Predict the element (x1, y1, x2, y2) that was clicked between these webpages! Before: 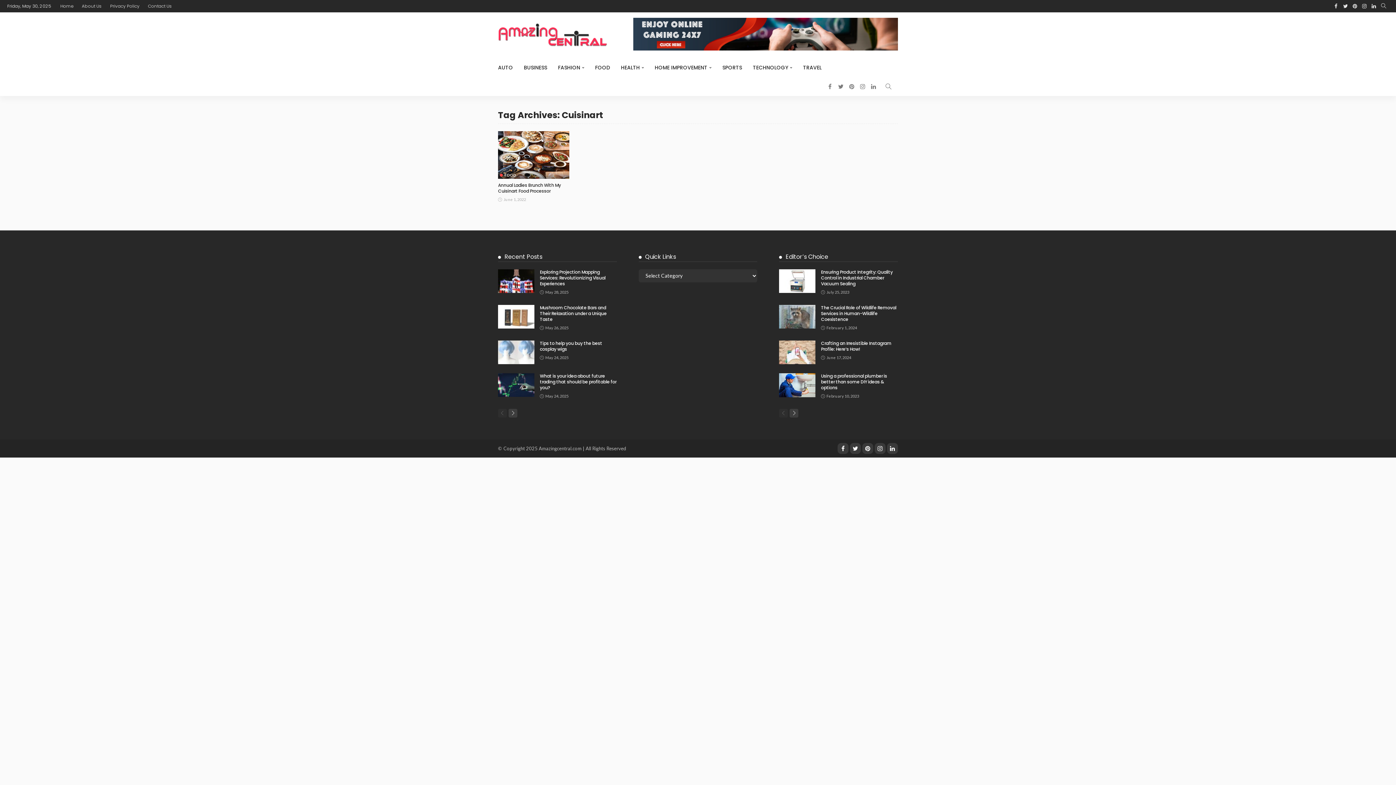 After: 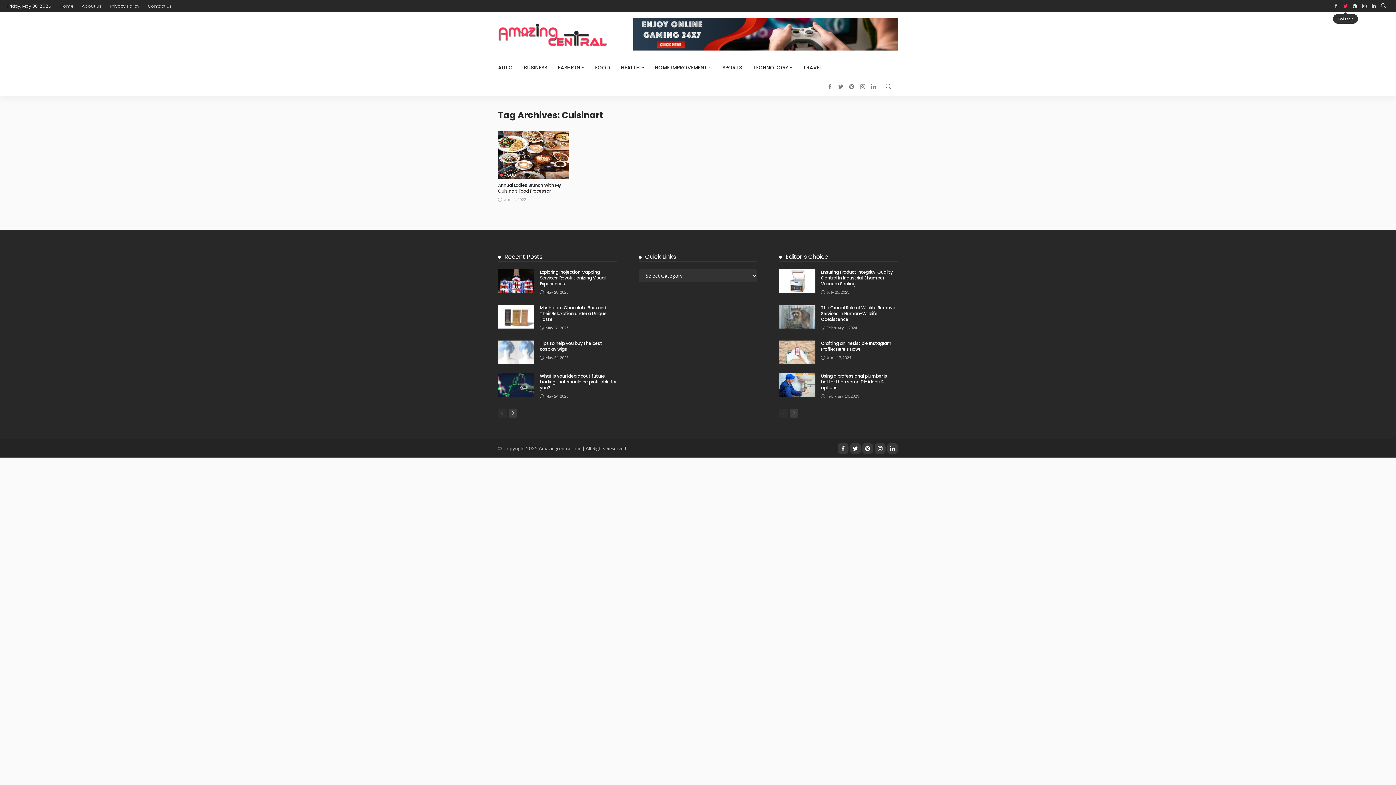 Action: bbox: (1341, 0, 1350, 12)